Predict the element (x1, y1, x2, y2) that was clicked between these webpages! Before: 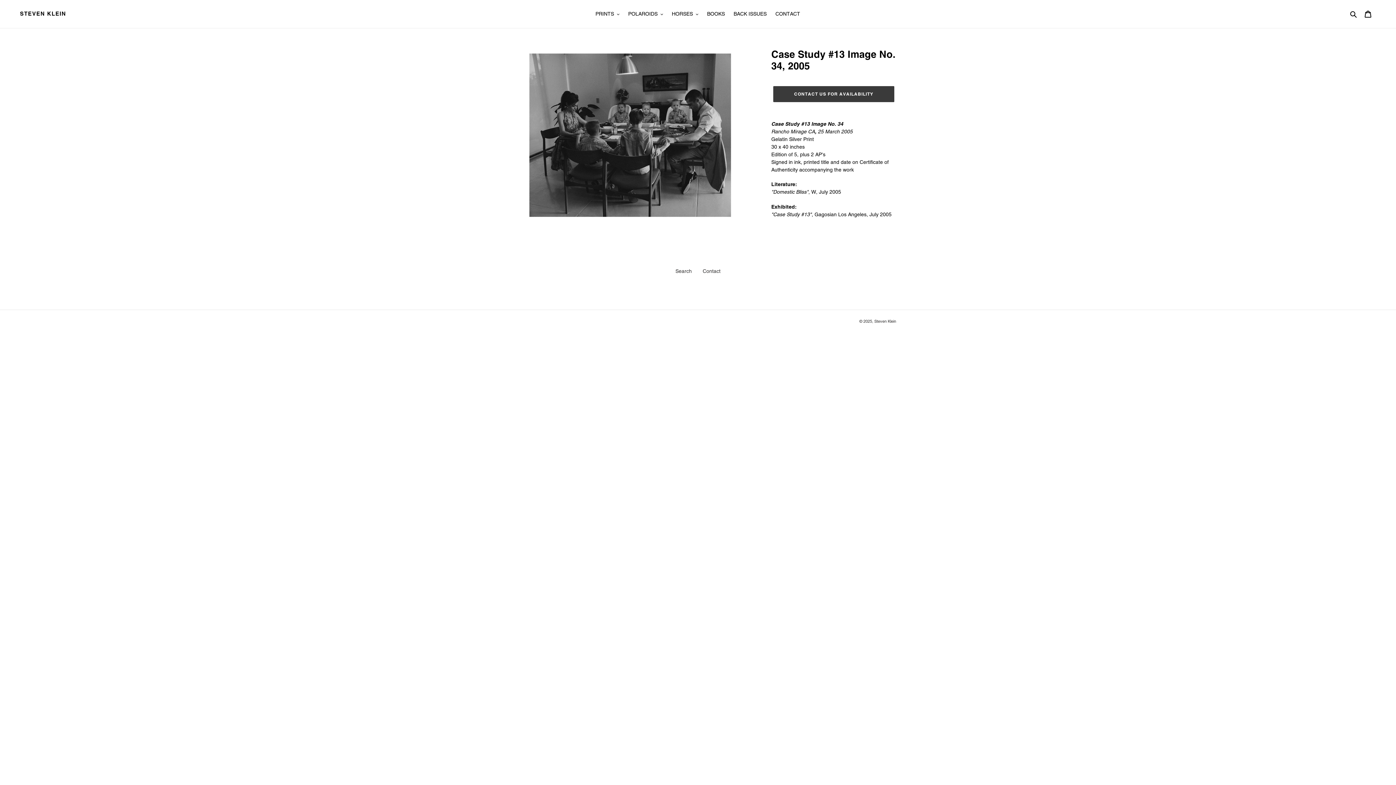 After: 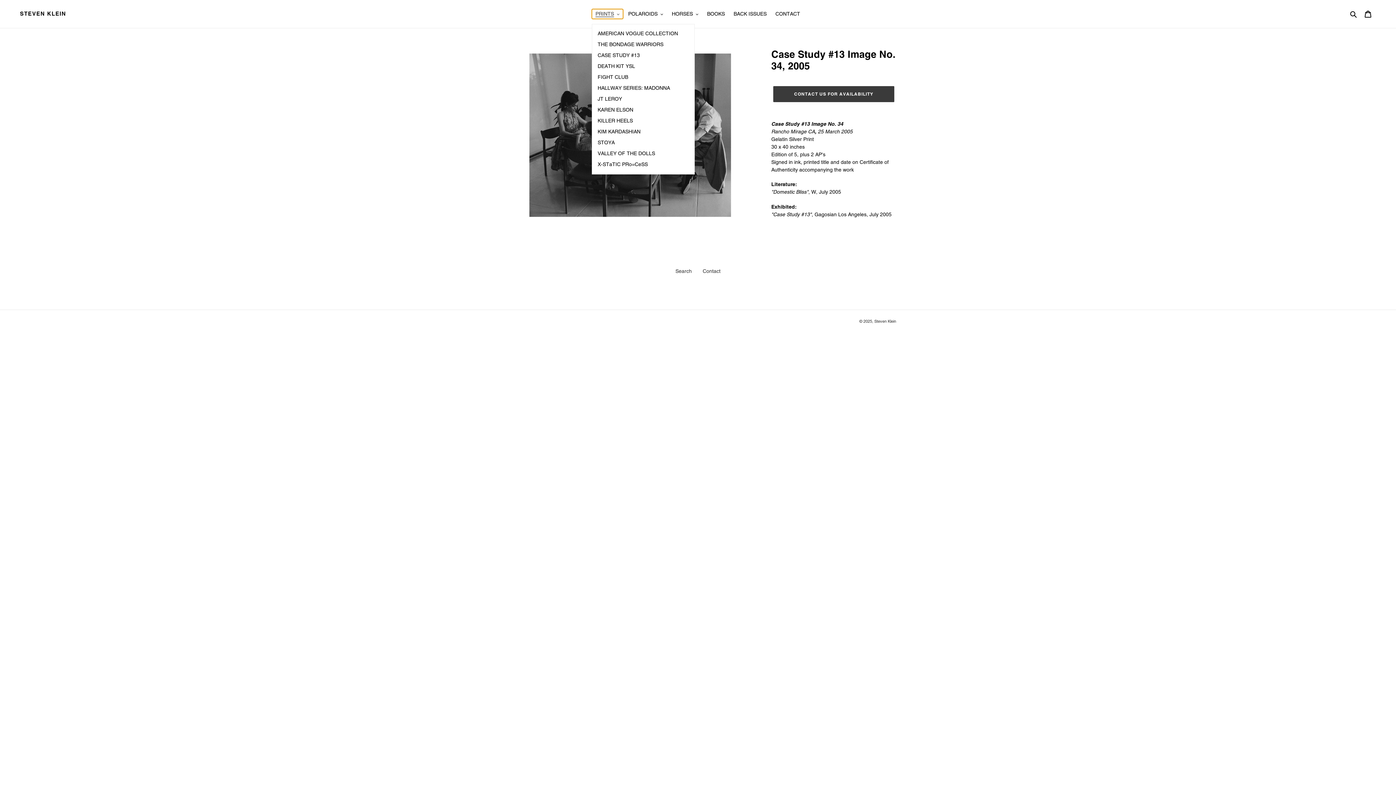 Action: label: PRINTS bbox: (592, 9, 623, 18)